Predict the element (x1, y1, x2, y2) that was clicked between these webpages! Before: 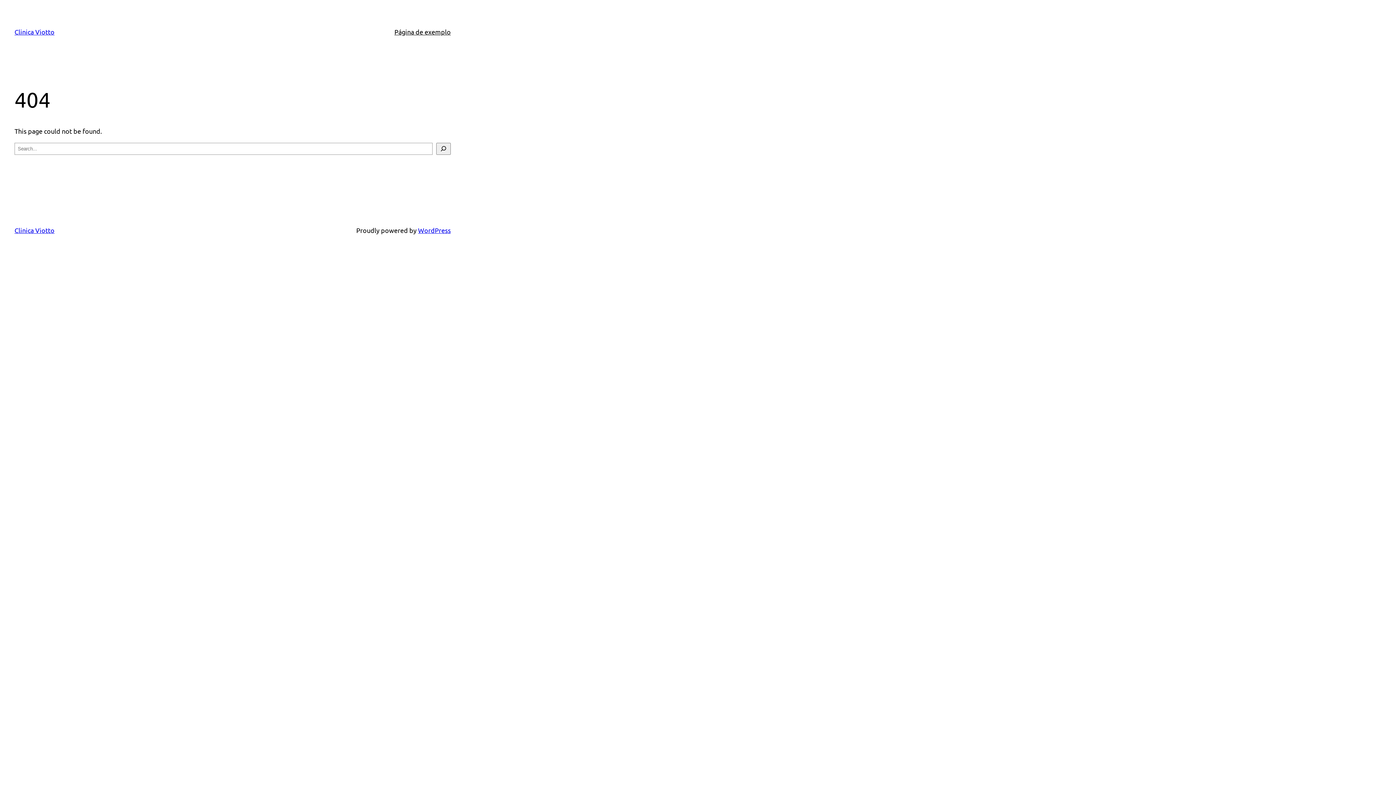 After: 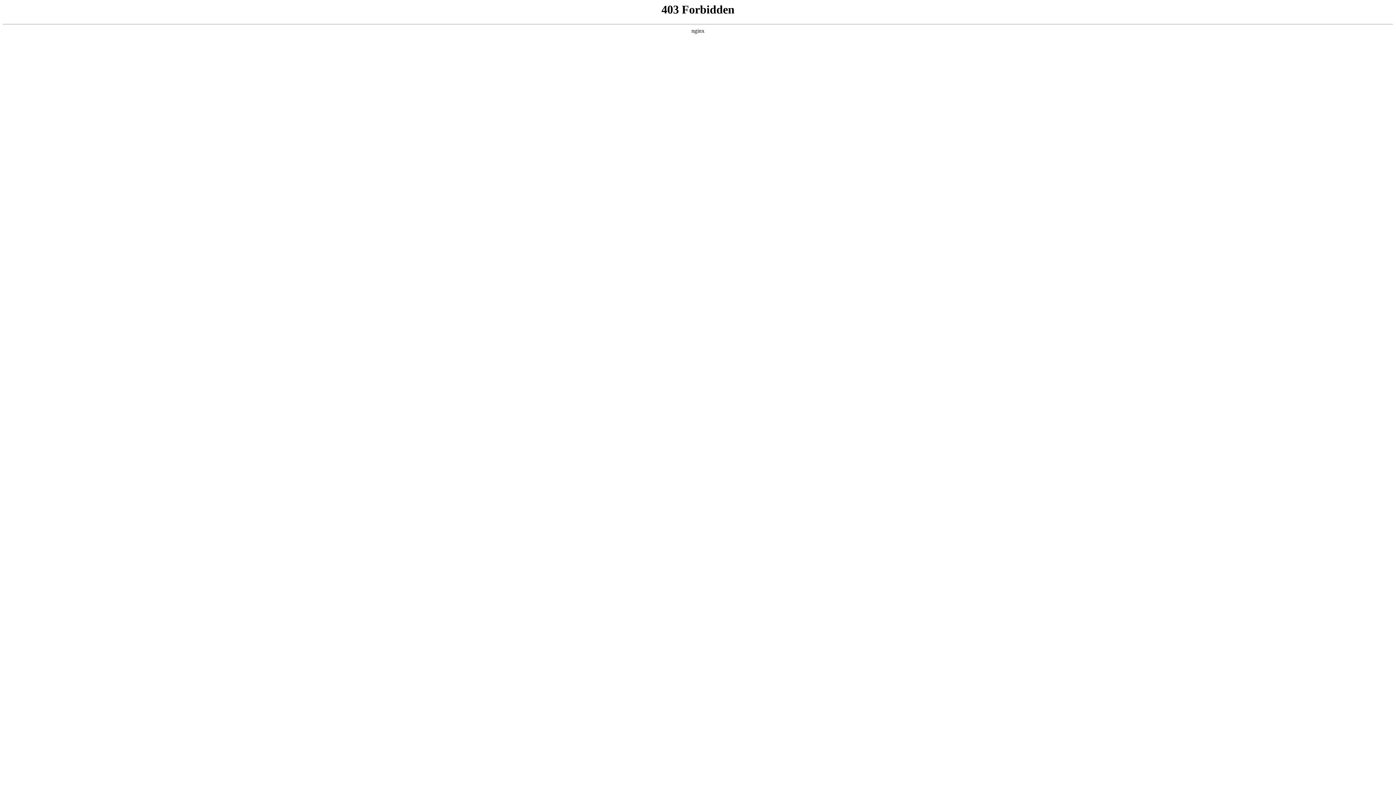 Action: label: WordPress bbox: (418, 226, 450, 234)